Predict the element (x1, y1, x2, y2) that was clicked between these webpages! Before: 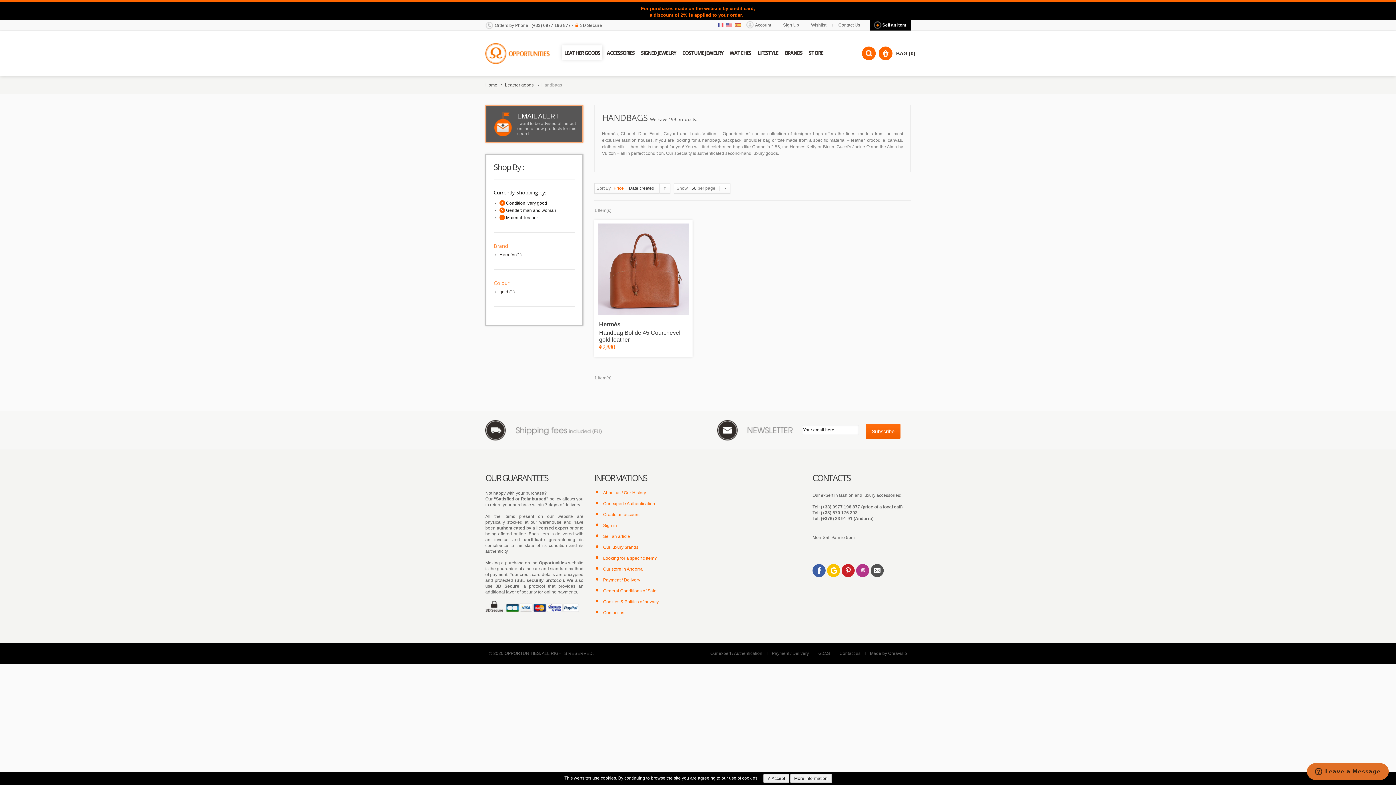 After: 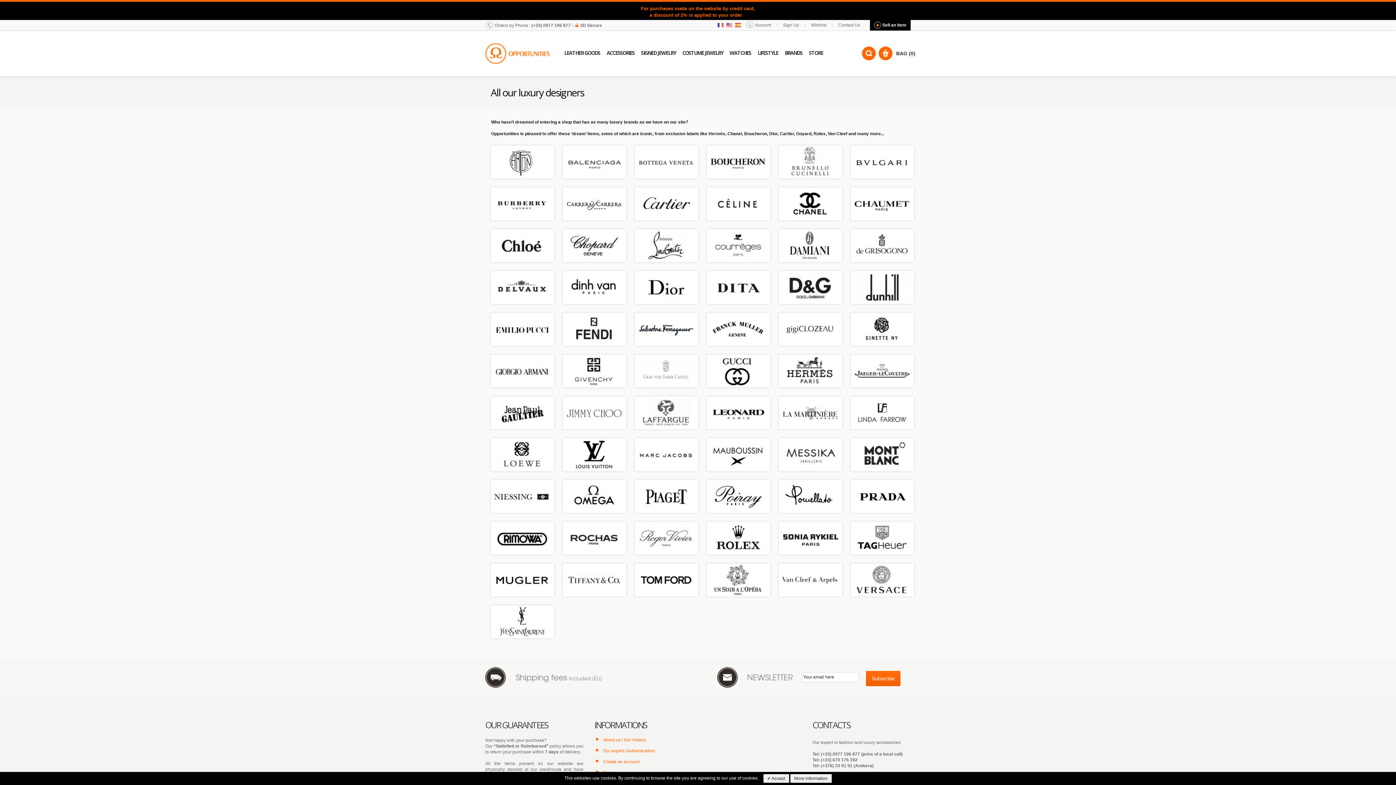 Action: bbox: (603, 545, 638, 550) label: Our luxury brands